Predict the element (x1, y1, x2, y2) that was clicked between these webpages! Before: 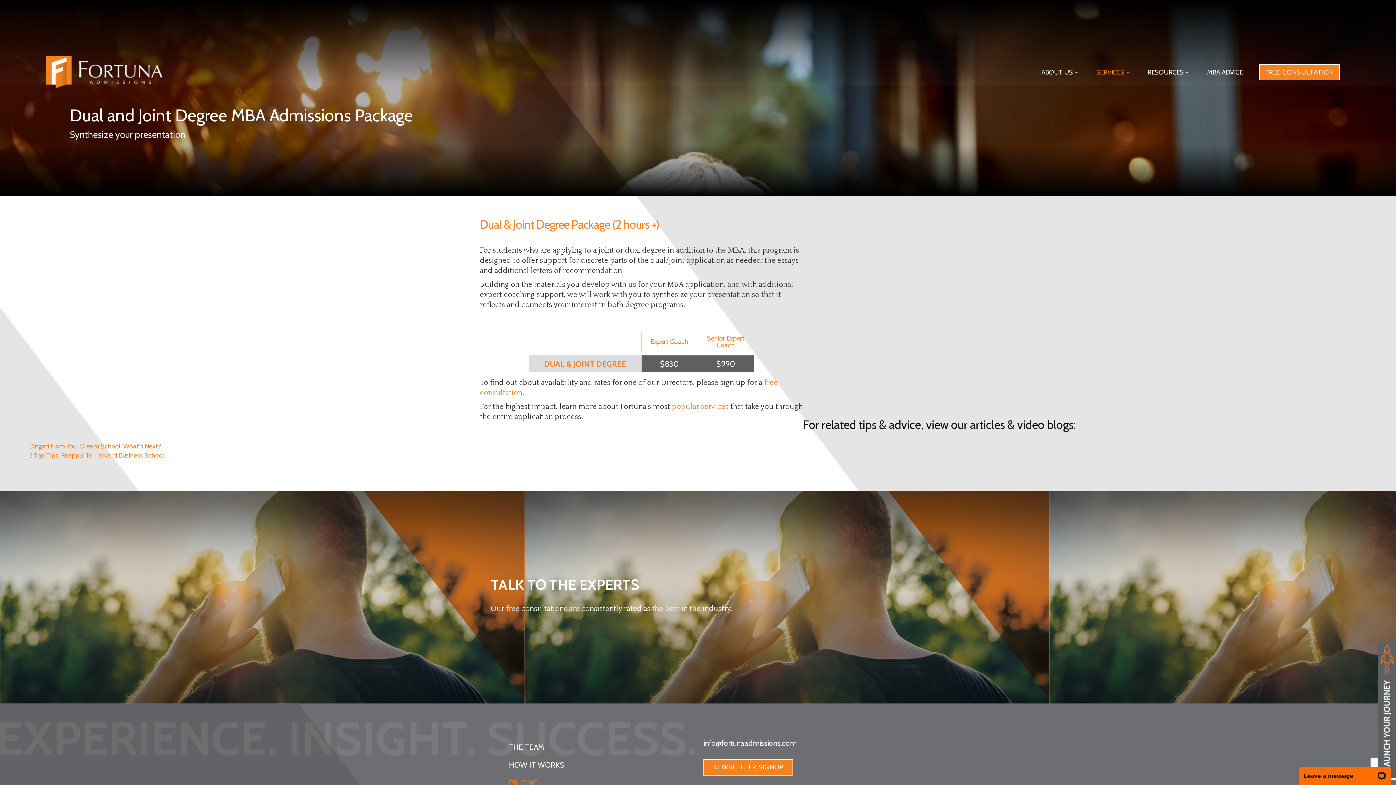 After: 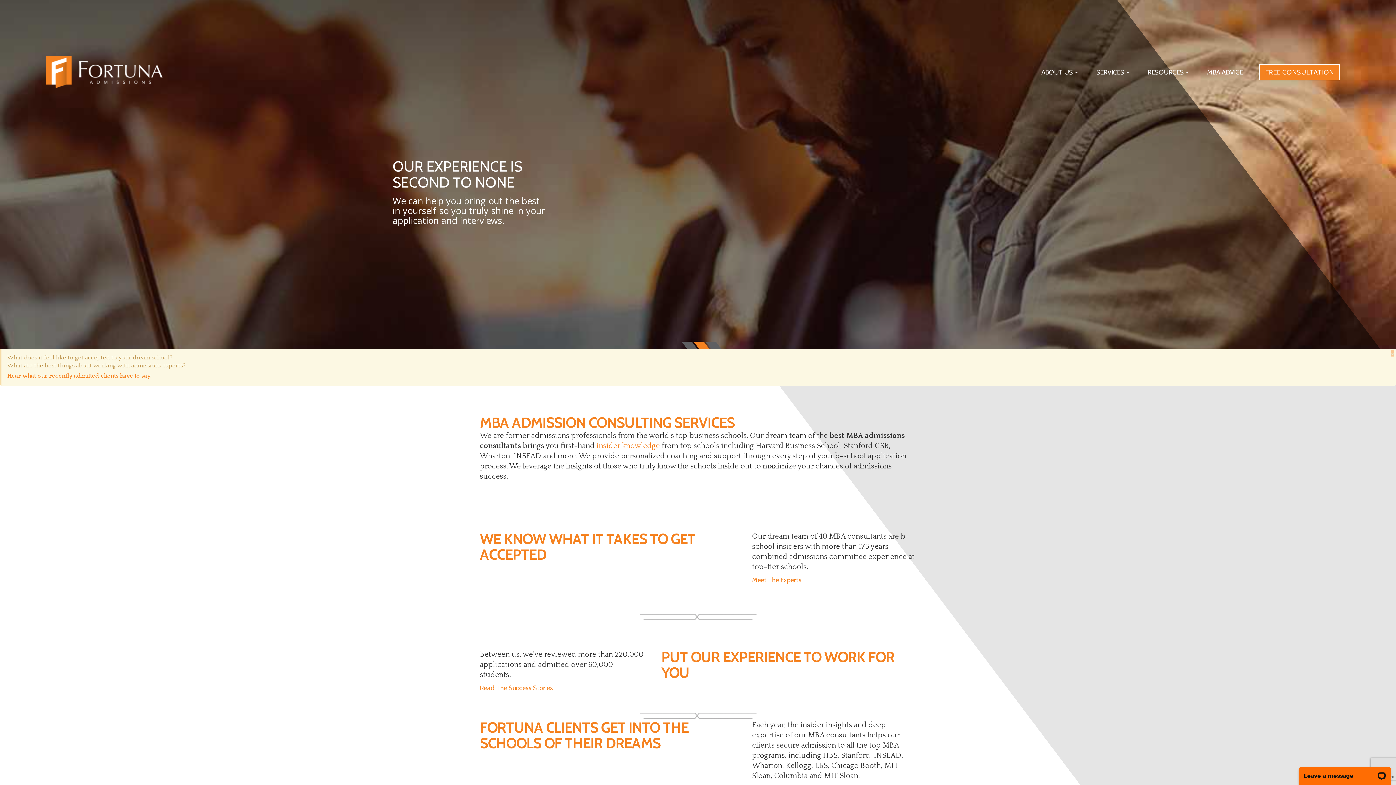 Action: bbox: (38, 55, 162, 87)